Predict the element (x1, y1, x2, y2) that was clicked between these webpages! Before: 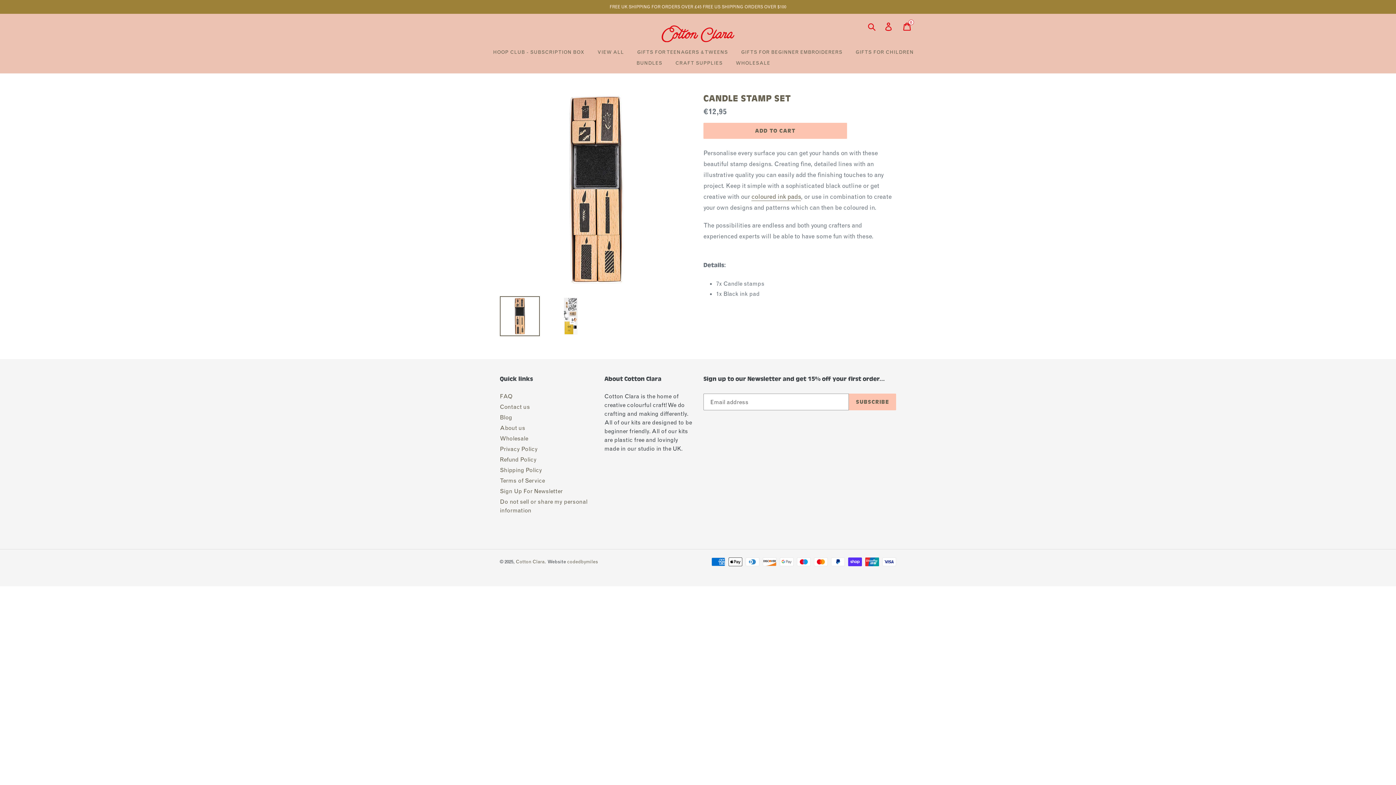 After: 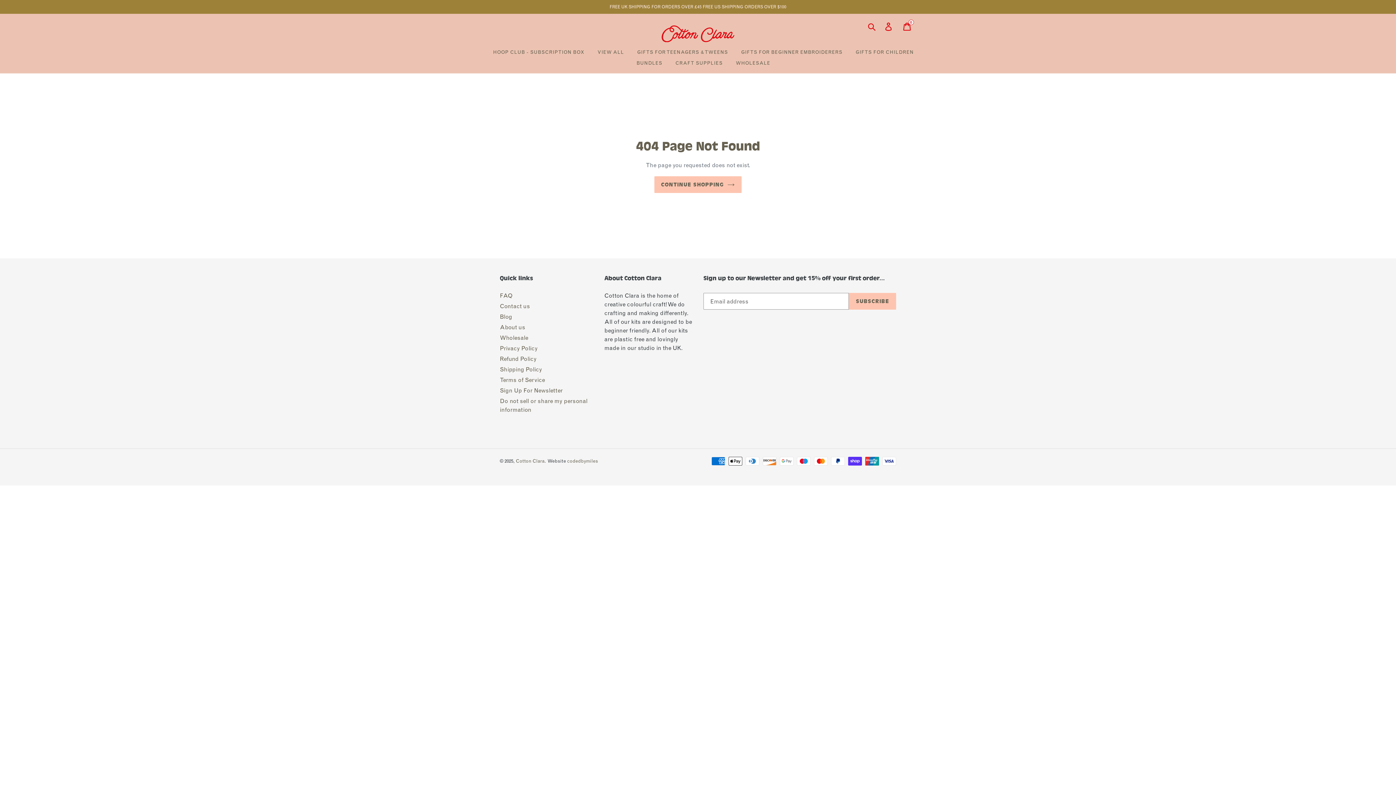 Action: bbox: (751, 192, 801, 201) label: coloured ink pads